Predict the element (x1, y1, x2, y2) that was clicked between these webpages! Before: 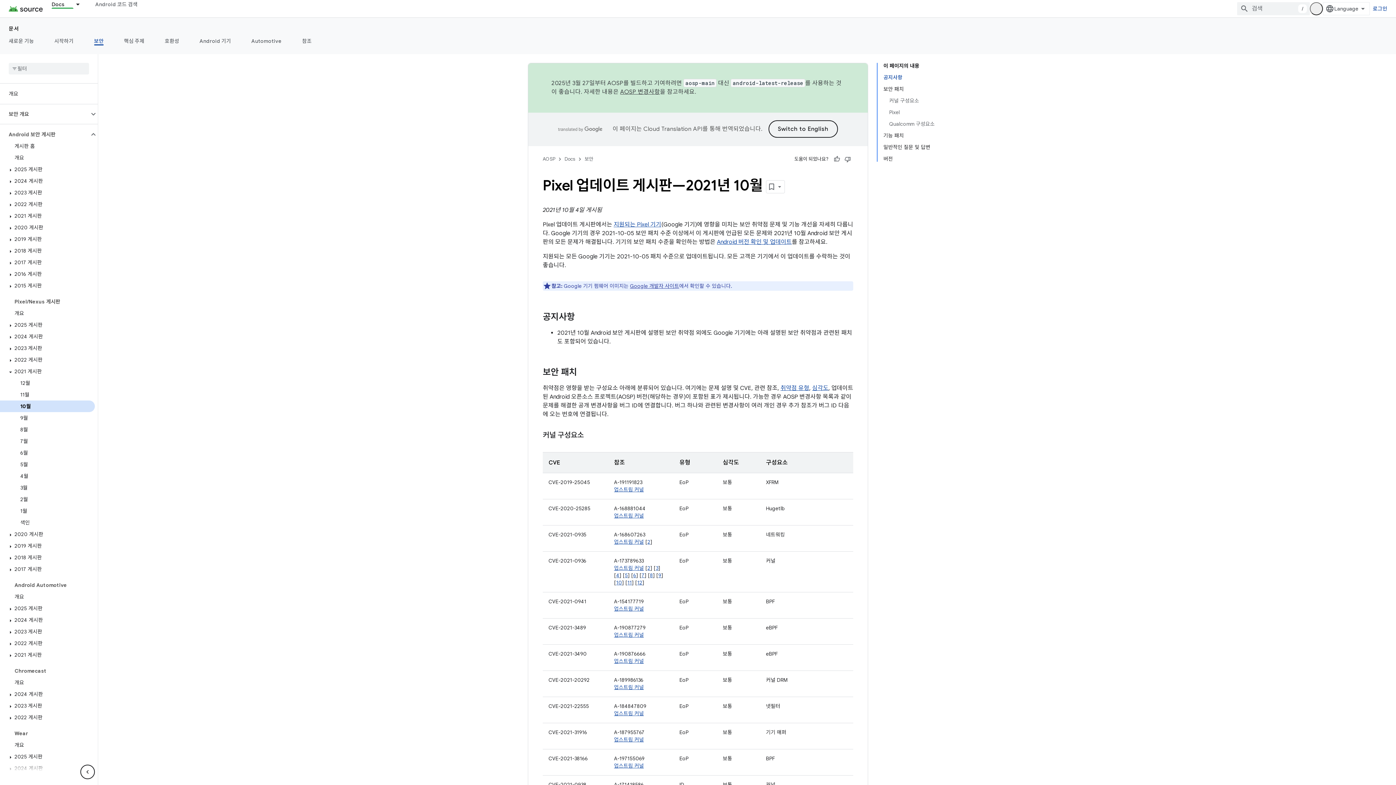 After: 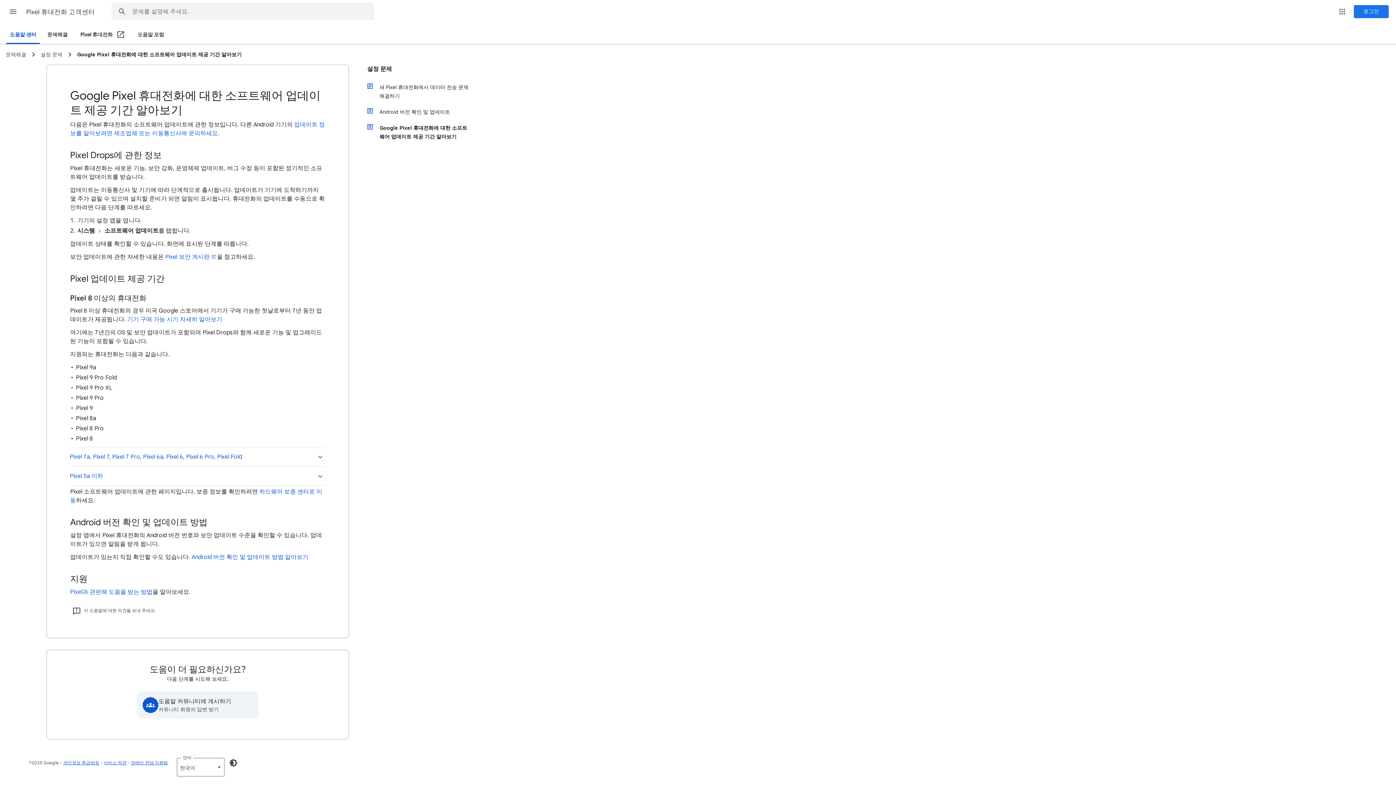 Action: label: Android 버전 확인 및 업데이트 bbox: (717, 238, 792, 245)